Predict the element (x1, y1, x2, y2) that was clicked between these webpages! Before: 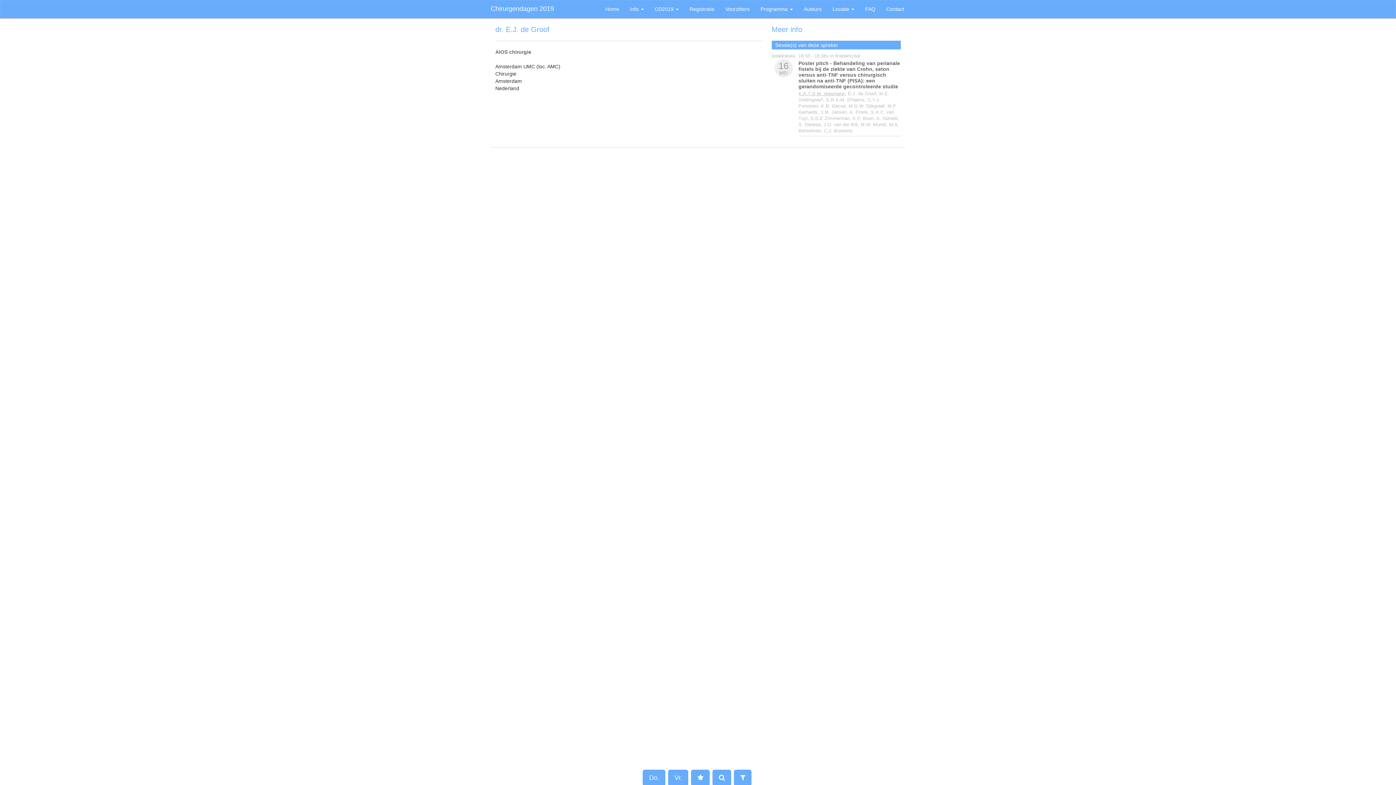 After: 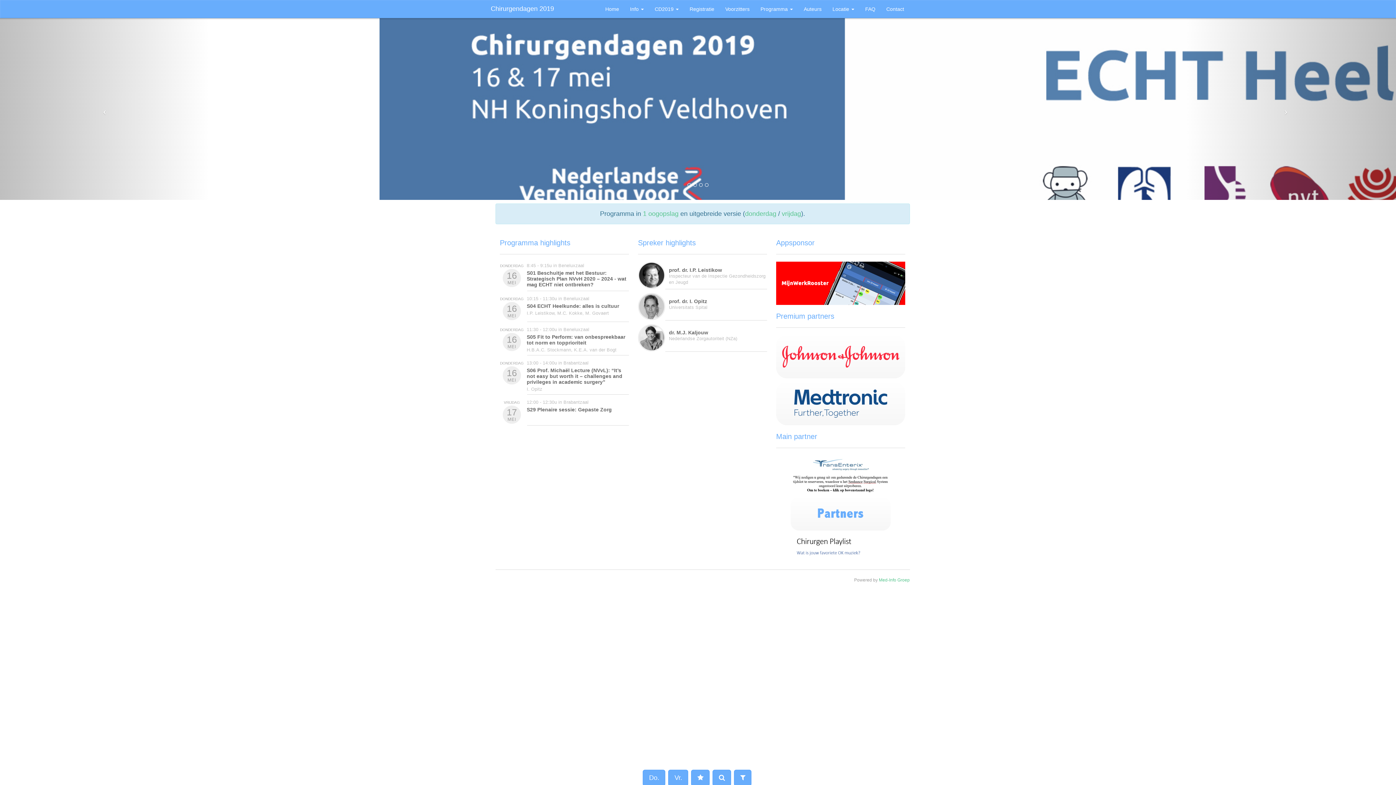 Action: bbox: (486, 0, 558, 17) label: Chirurgendagen 2019